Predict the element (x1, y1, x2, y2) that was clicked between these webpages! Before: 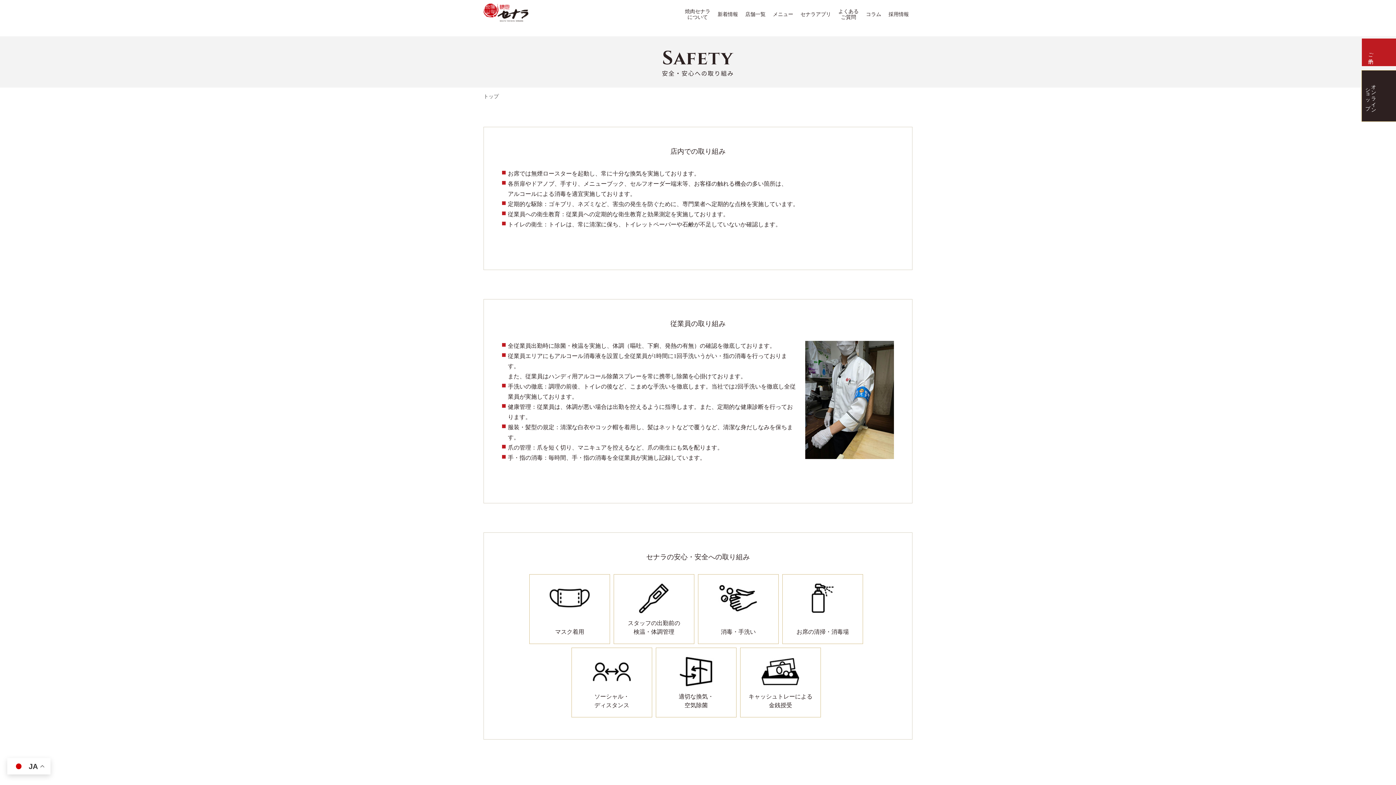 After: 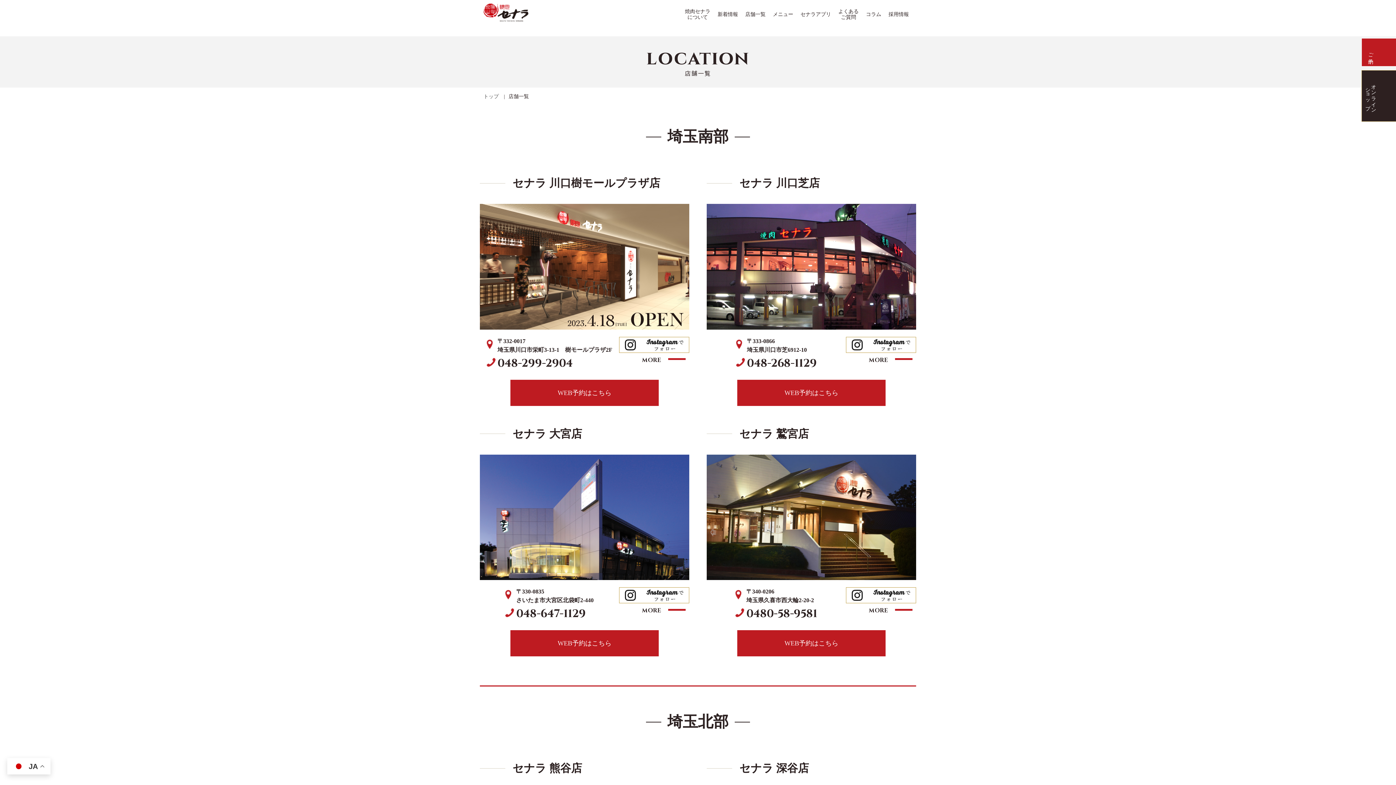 Action: bbox: (745, 5, 765, 23) label: 店舗一覧